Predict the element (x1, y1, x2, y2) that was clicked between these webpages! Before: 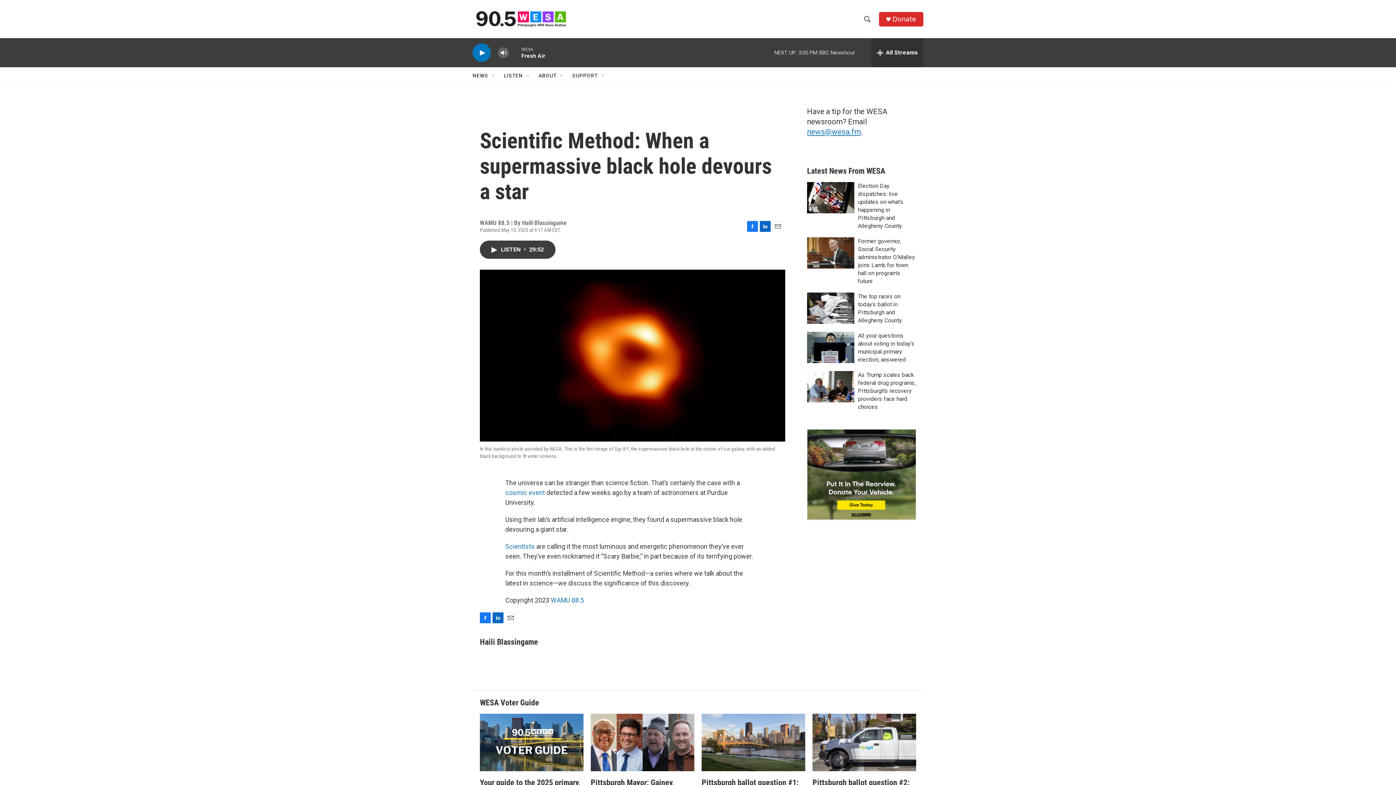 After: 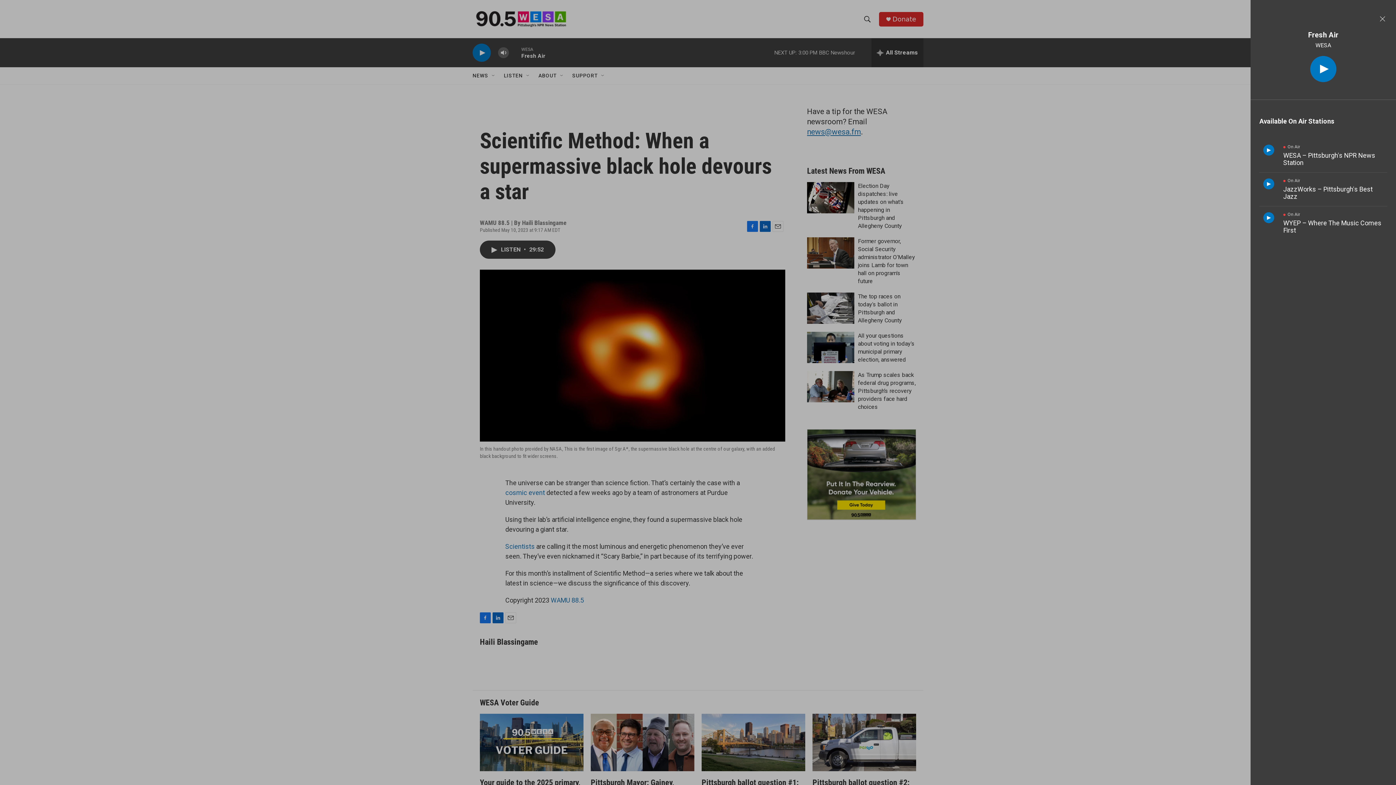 Action: label: all streams bbox: (871, 38, 923, 67)